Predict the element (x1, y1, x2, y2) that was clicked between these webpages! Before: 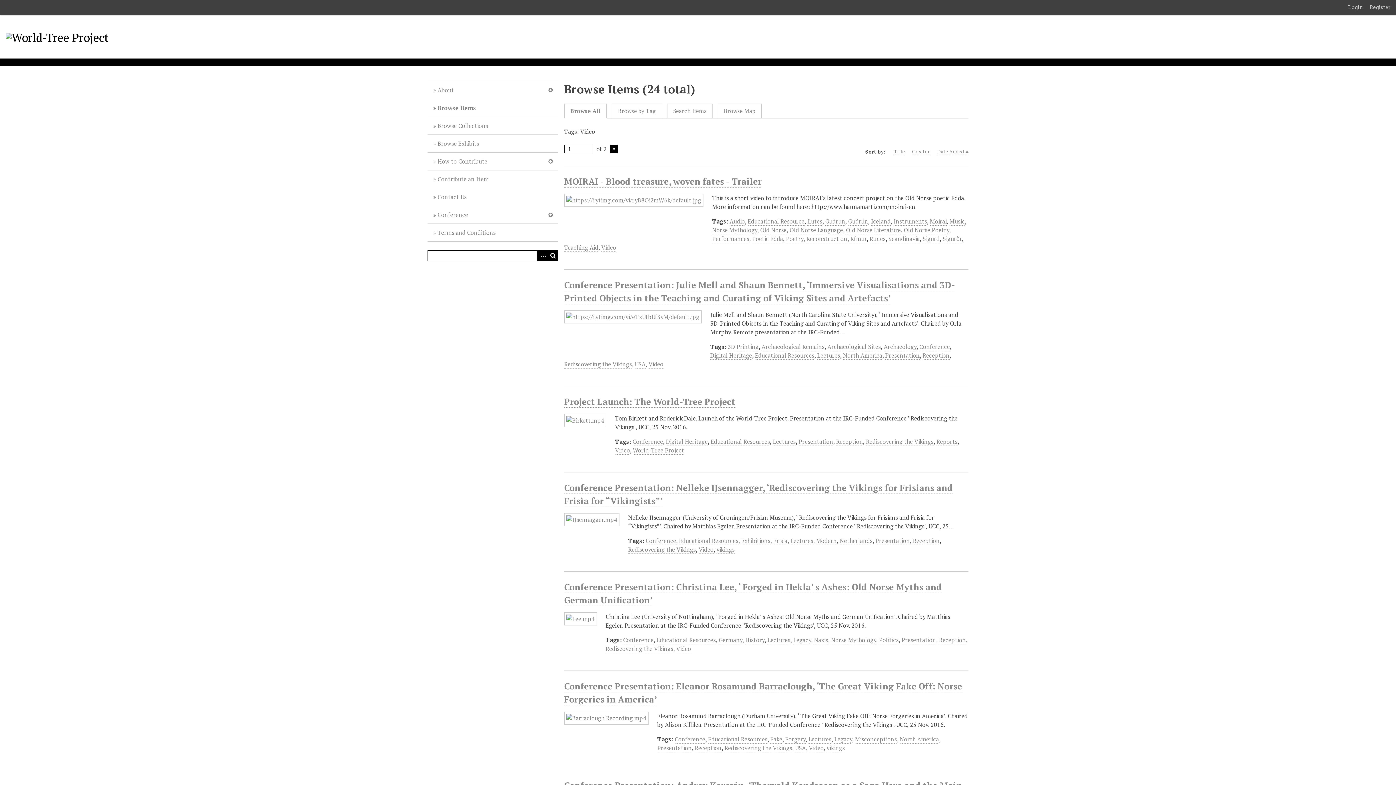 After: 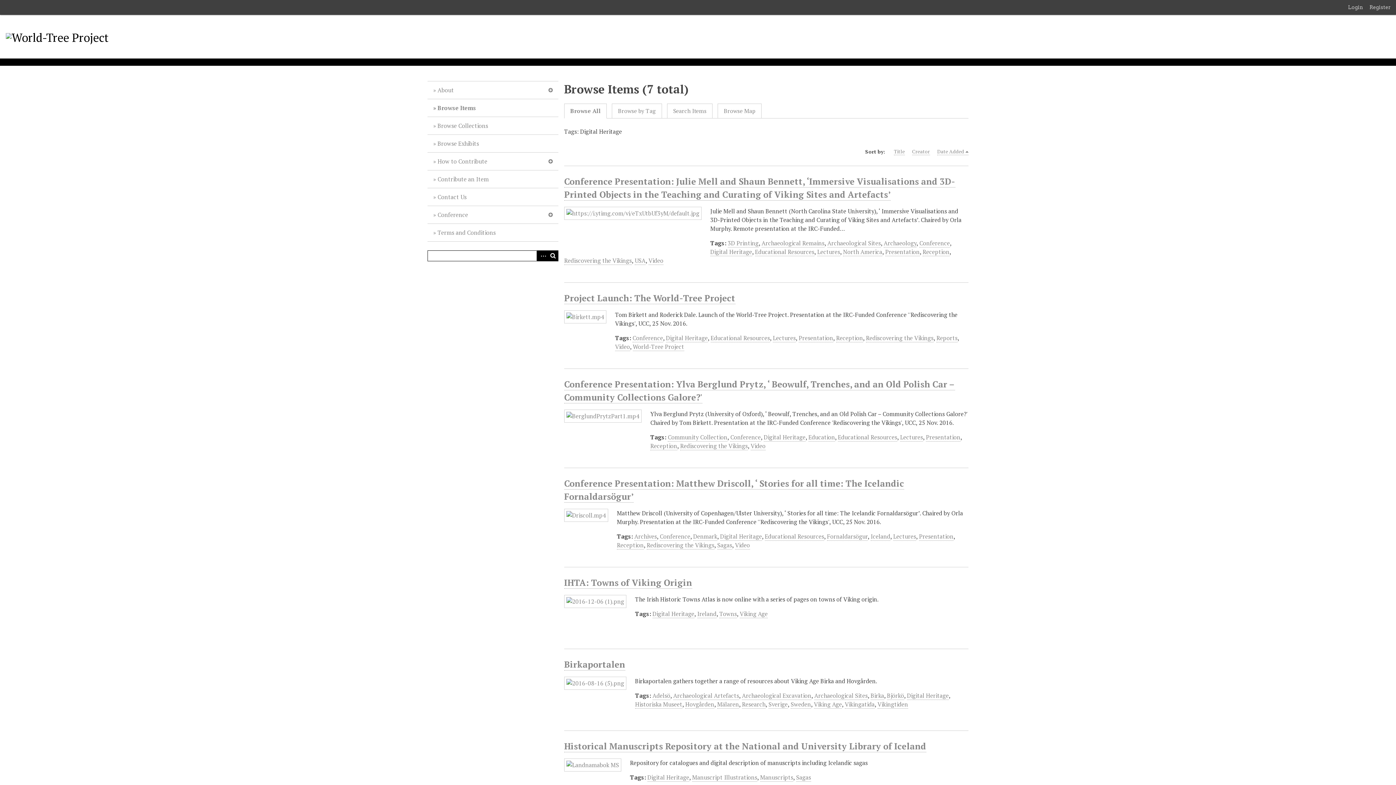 Action: label: Digital Heritage bbox: (710, 351, 752, 359)